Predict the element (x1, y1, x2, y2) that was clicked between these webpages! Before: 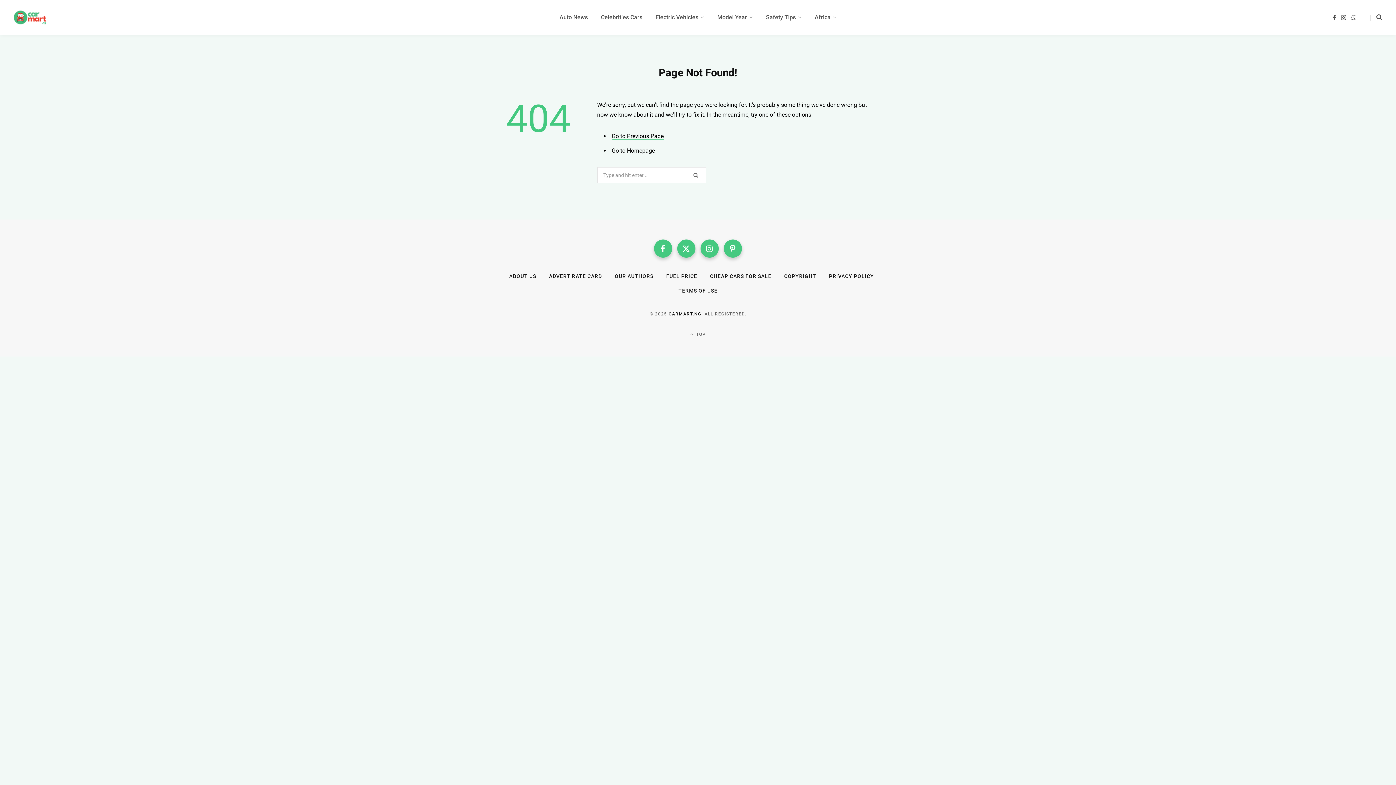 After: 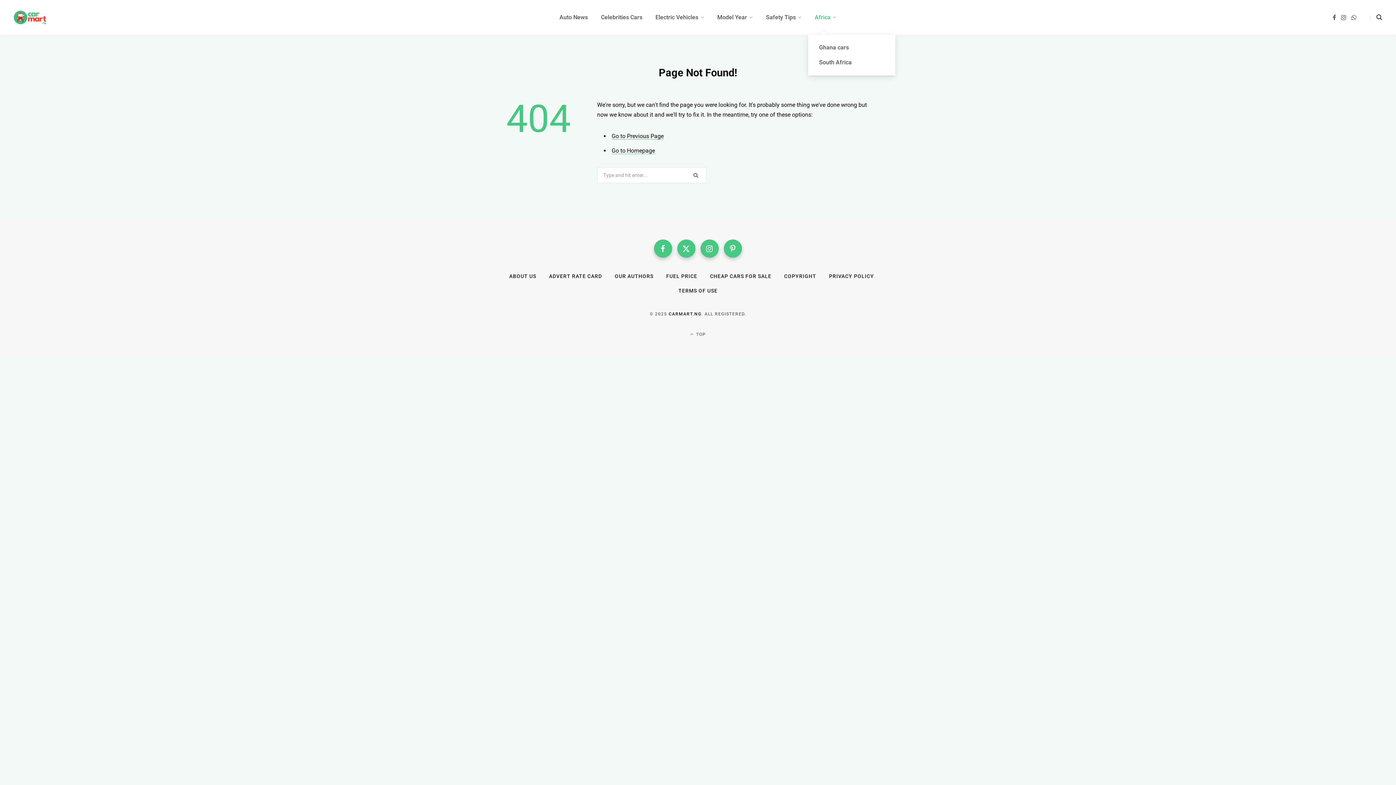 Action: label: Africa bbox: (808, 0, 843, 34)